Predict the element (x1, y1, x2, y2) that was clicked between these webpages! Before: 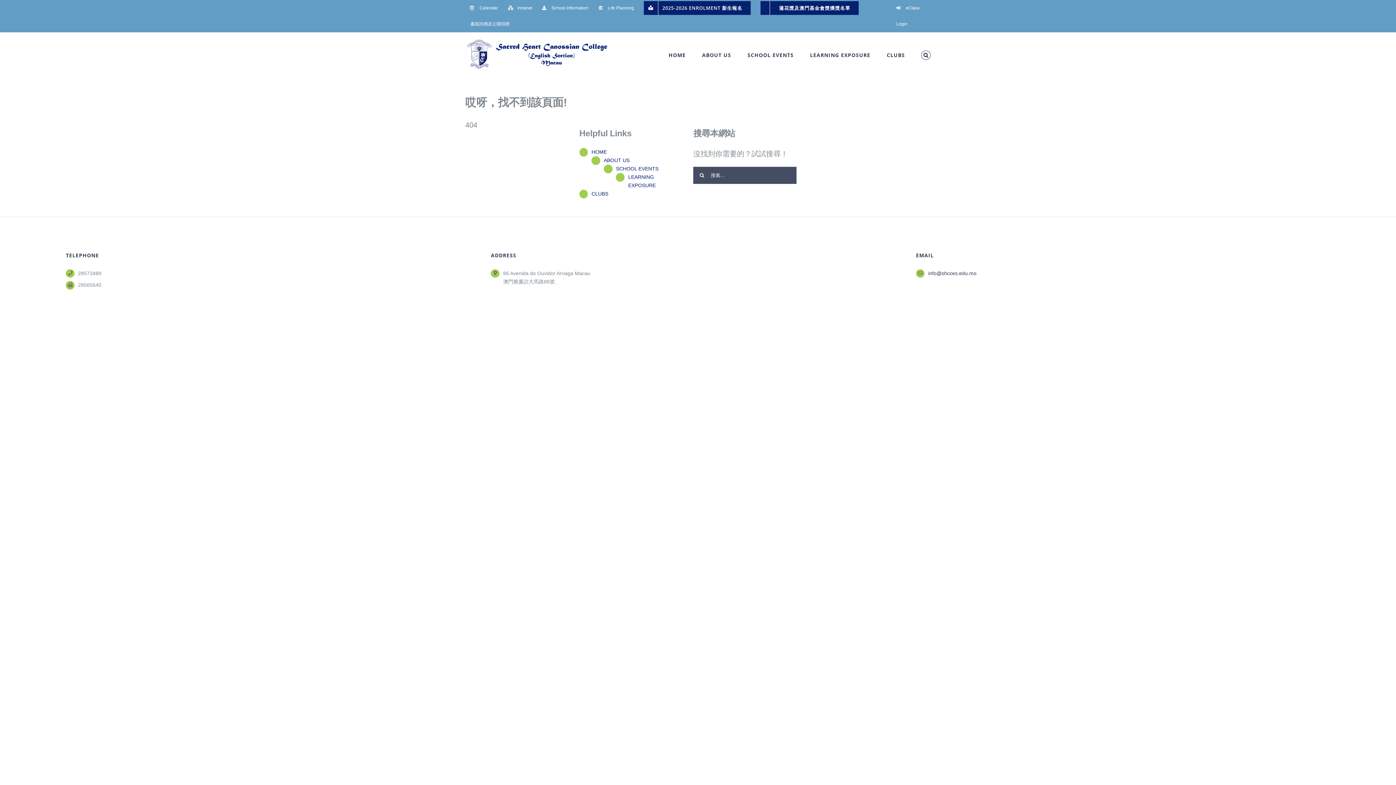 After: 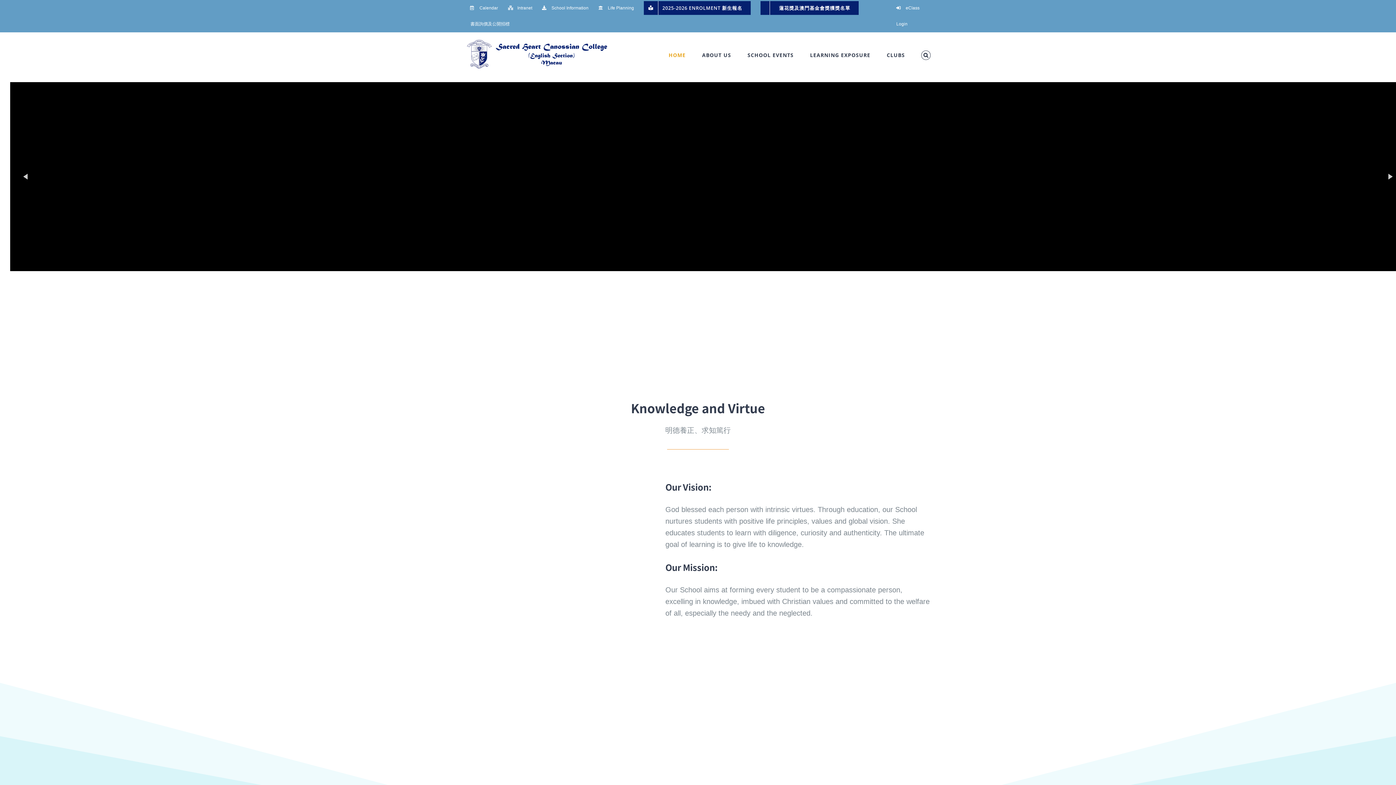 Action: bbox: (465, 39, 608, 68)